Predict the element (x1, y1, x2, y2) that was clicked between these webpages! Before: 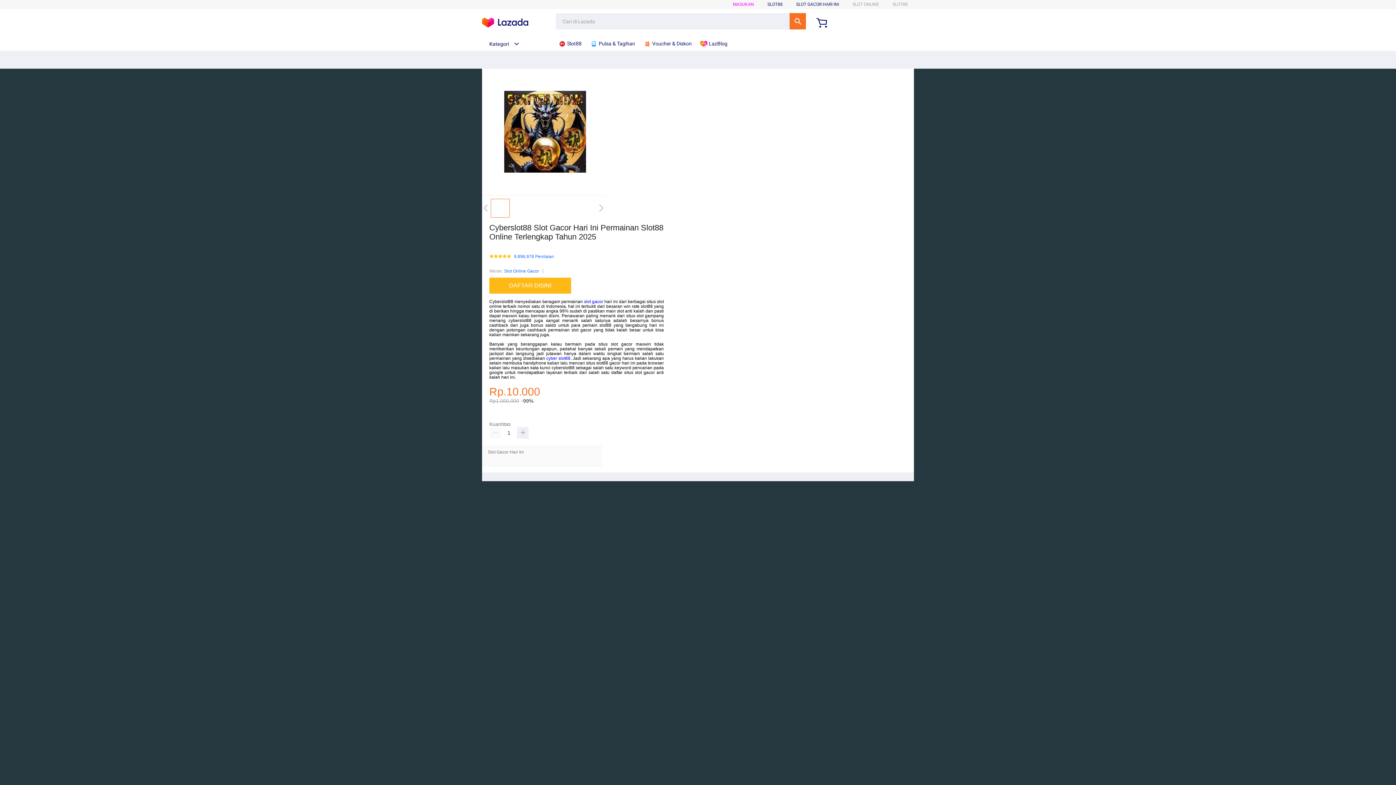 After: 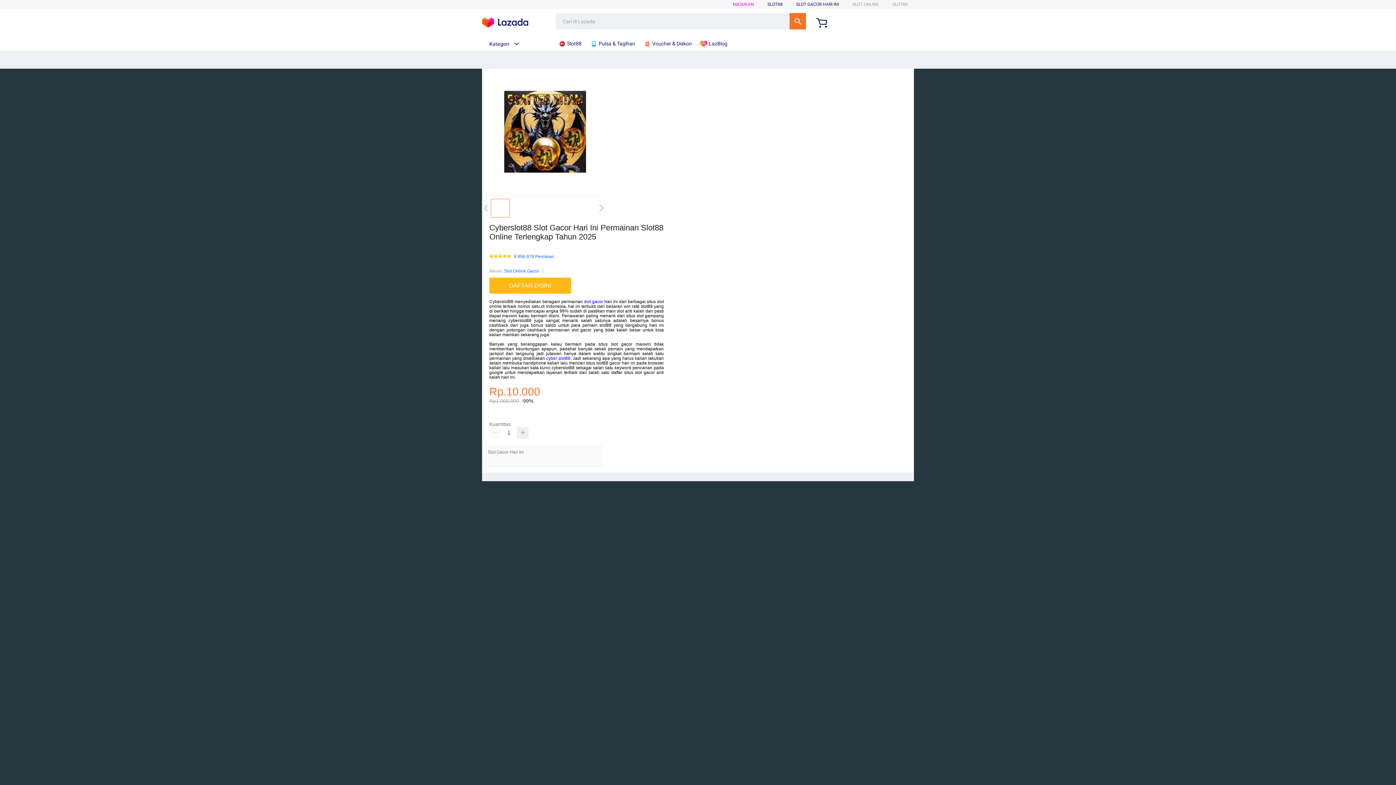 Action: bbox: (482, 41, 519, 46) label: Kategori